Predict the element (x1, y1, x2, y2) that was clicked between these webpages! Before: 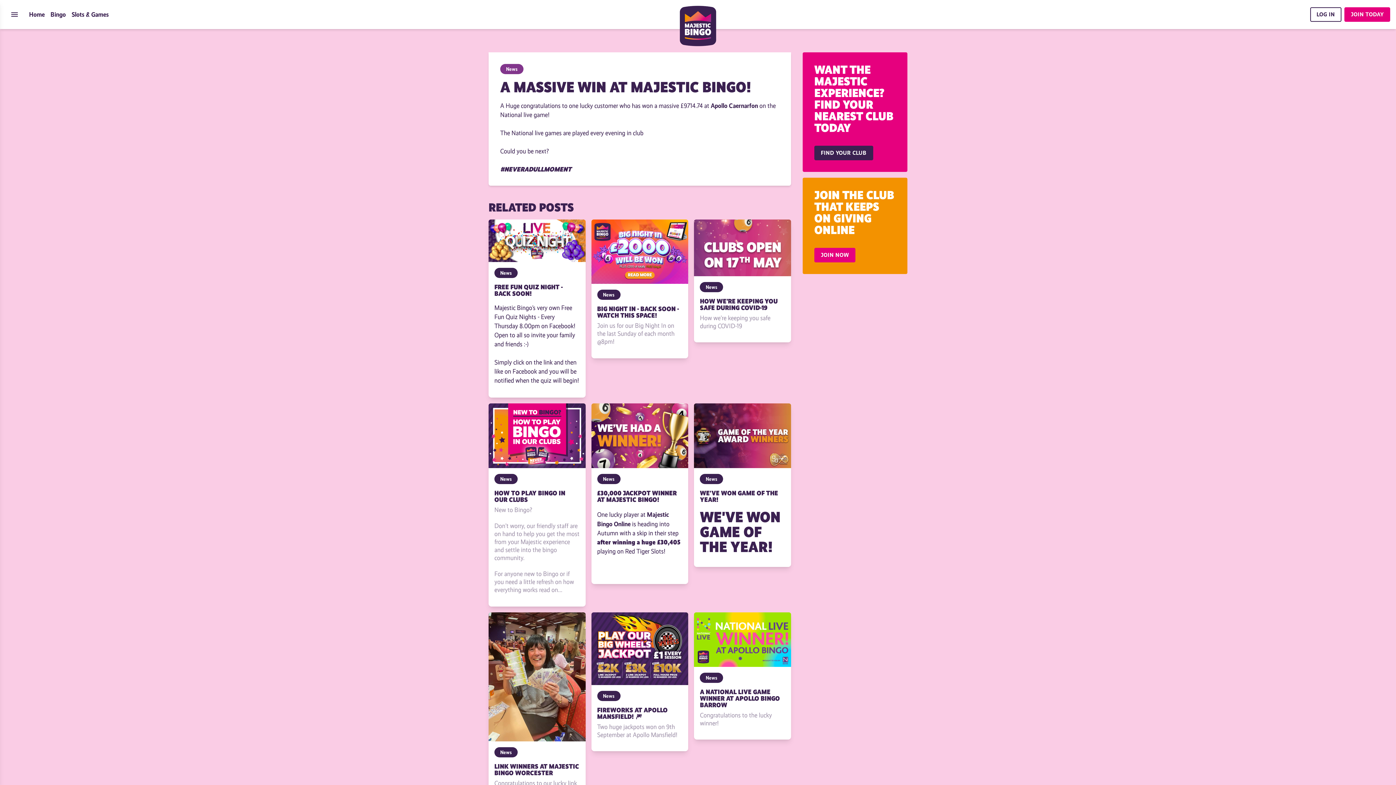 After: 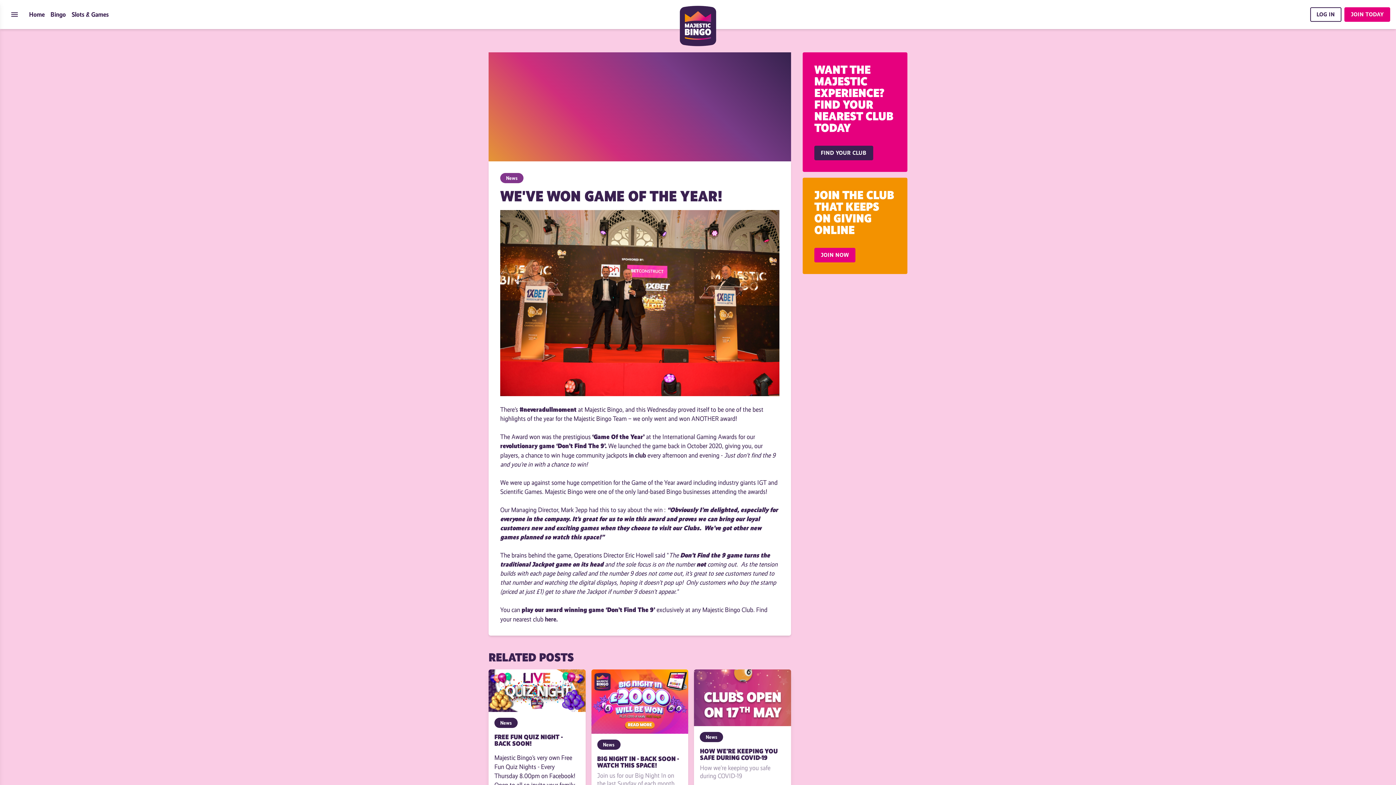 Action: bbox: (694, 403, 791, 468)